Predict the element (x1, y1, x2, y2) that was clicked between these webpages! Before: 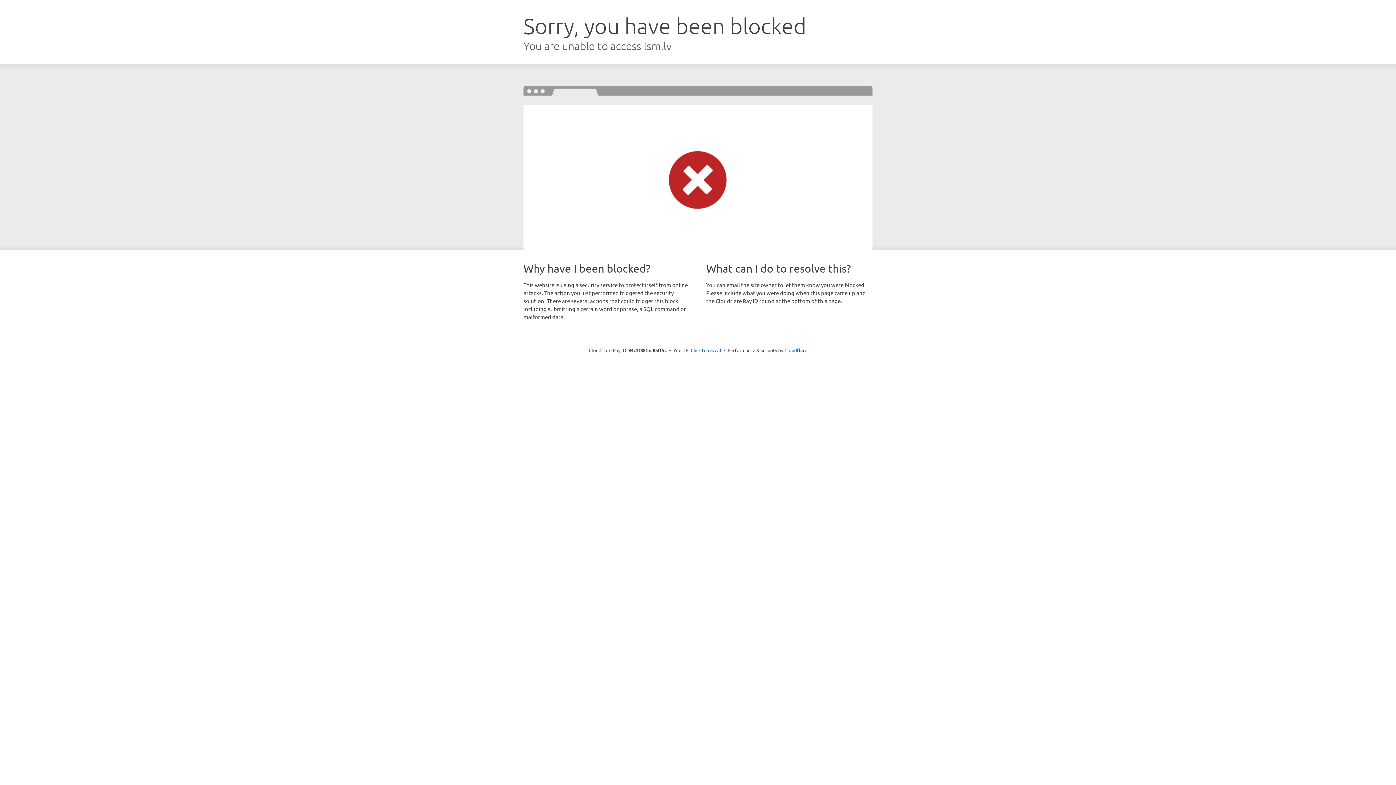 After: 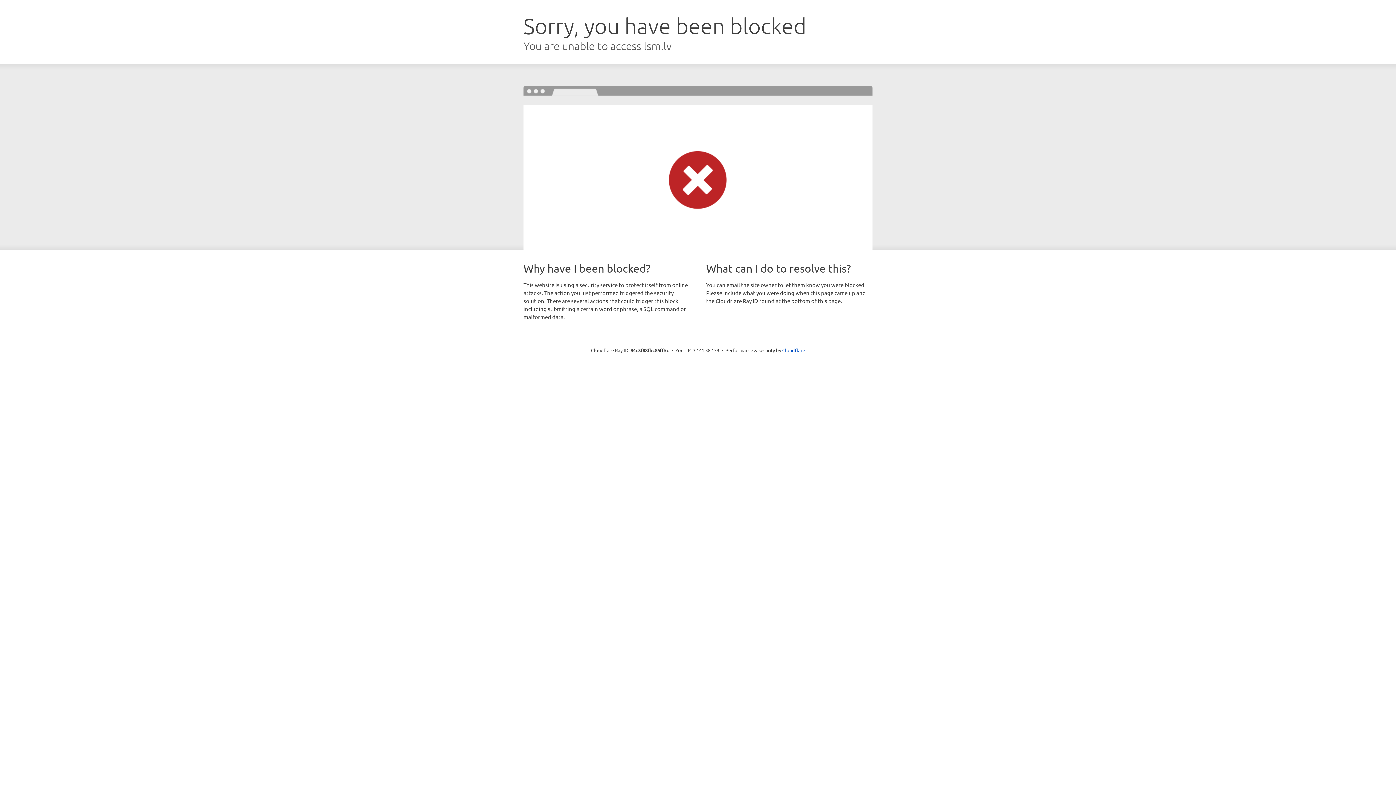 Action: label: Click to reveal bbox: (690, 346, 721, 353)